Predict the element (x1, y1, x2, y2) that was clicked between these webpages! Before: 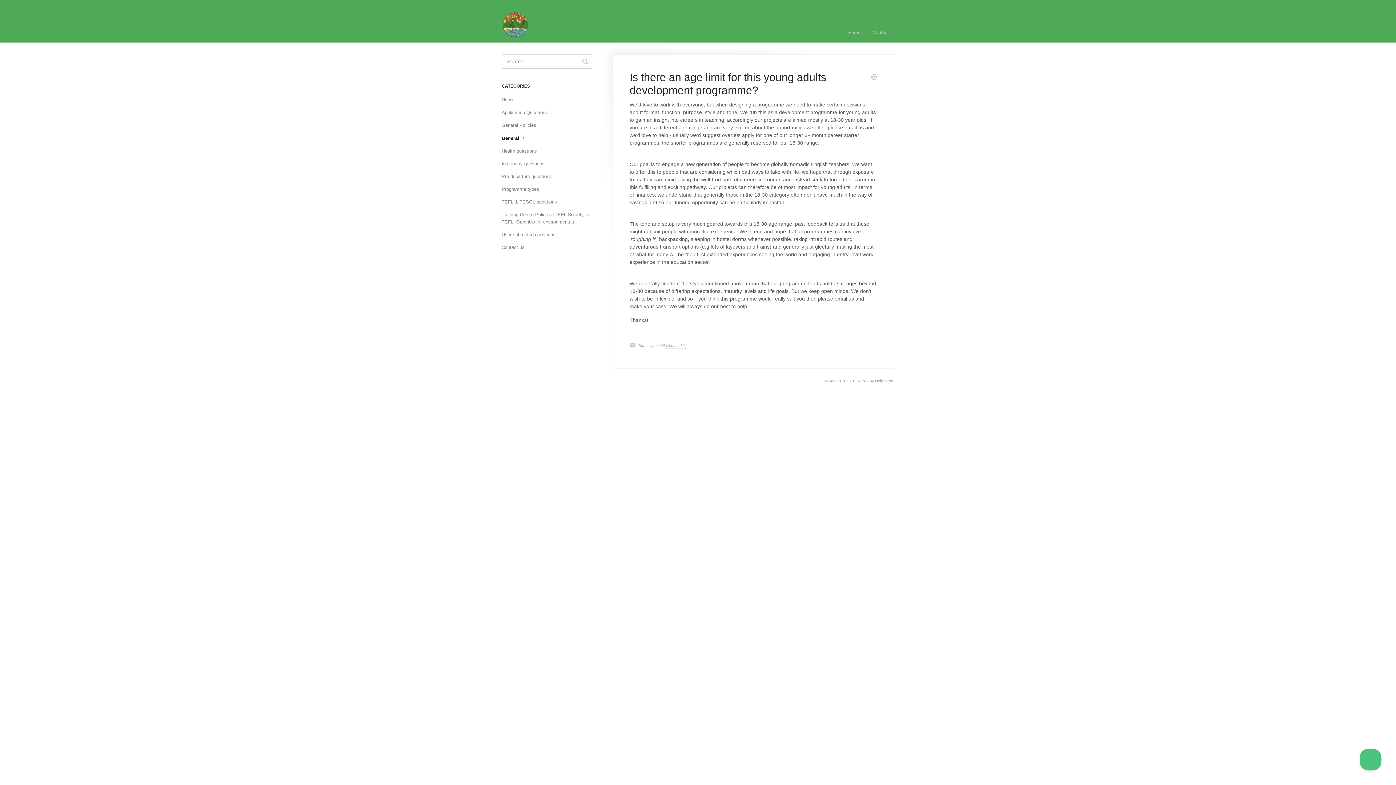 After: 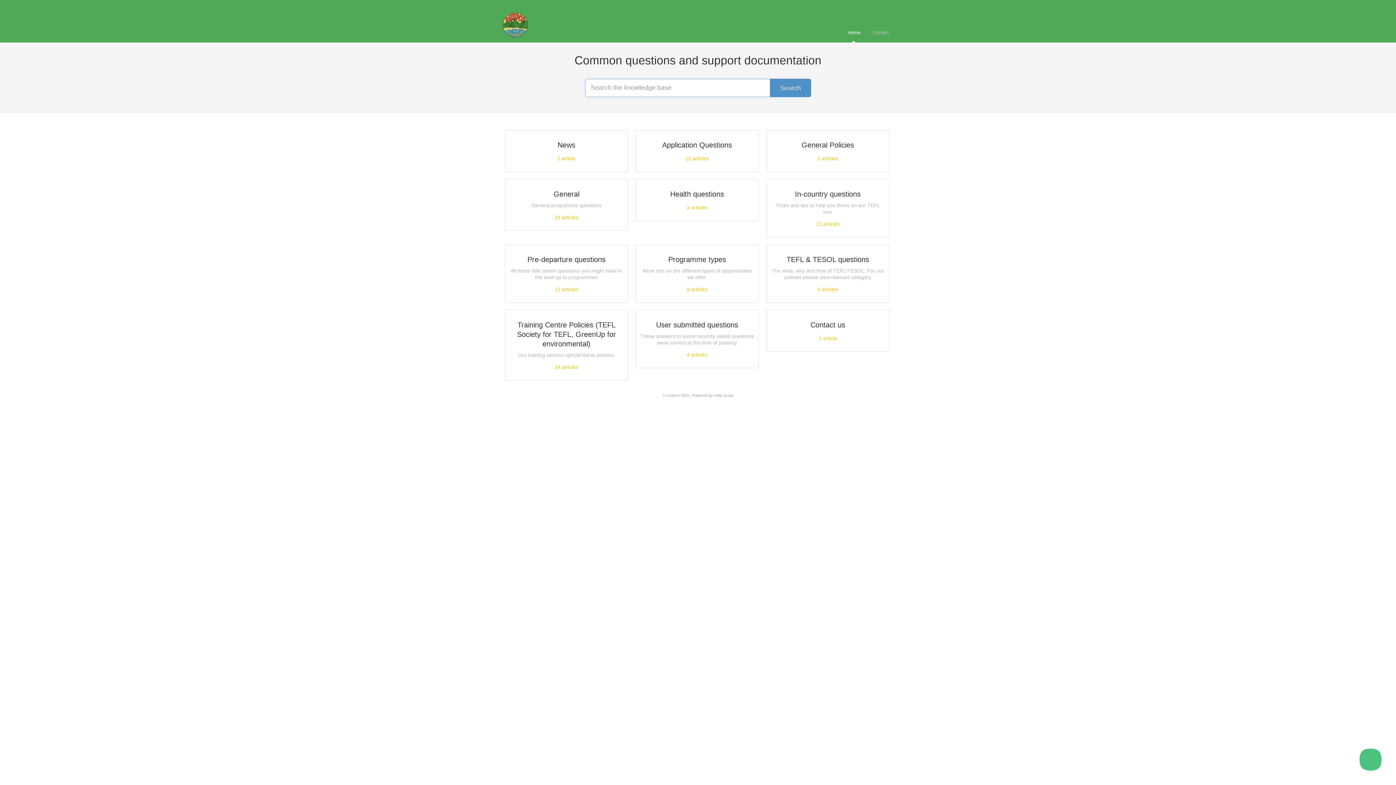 Action: label: Home bbox: (842, 22, 866, 42)